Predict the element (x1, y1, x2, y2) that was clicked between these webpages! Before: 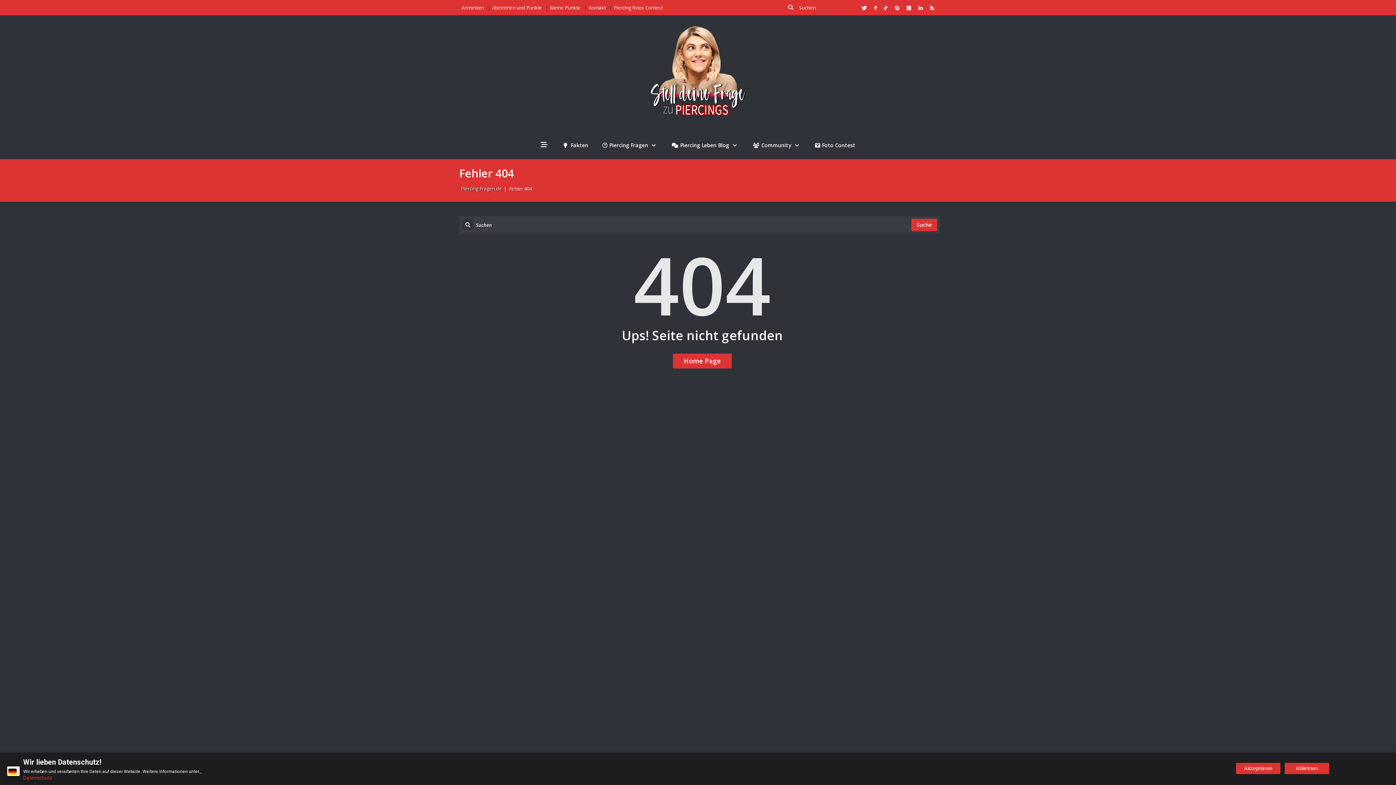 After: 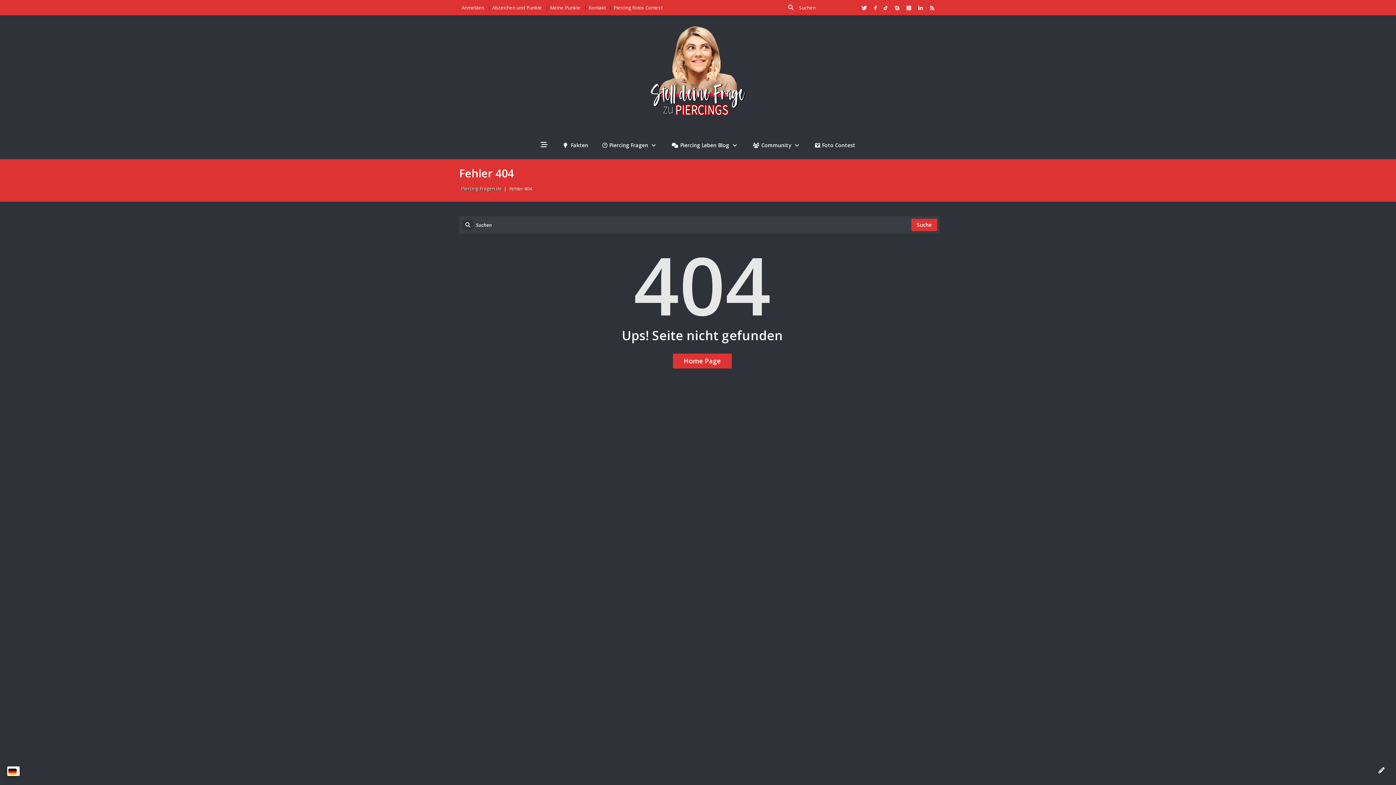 Action: bbox: (1236, 763, 1280, 774) label: Akzeptieren